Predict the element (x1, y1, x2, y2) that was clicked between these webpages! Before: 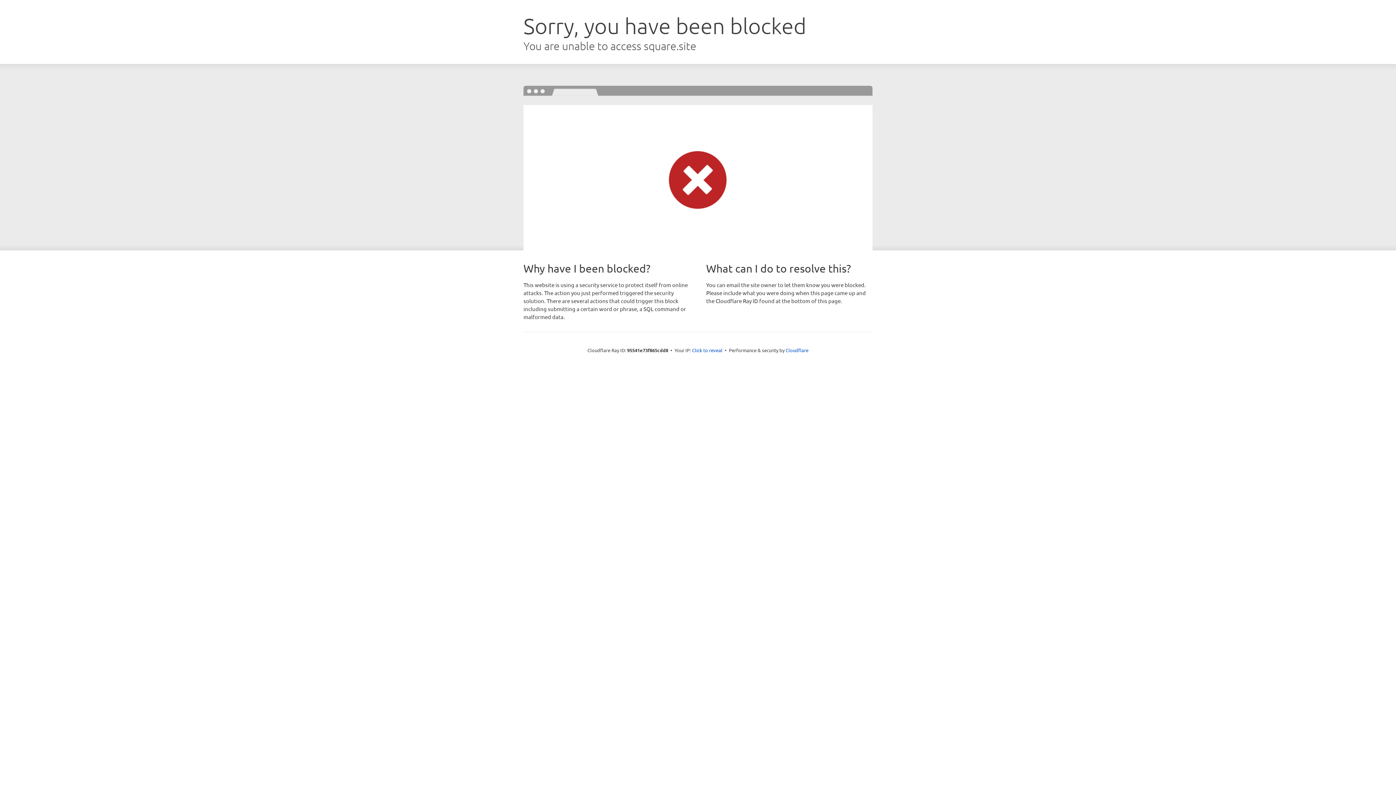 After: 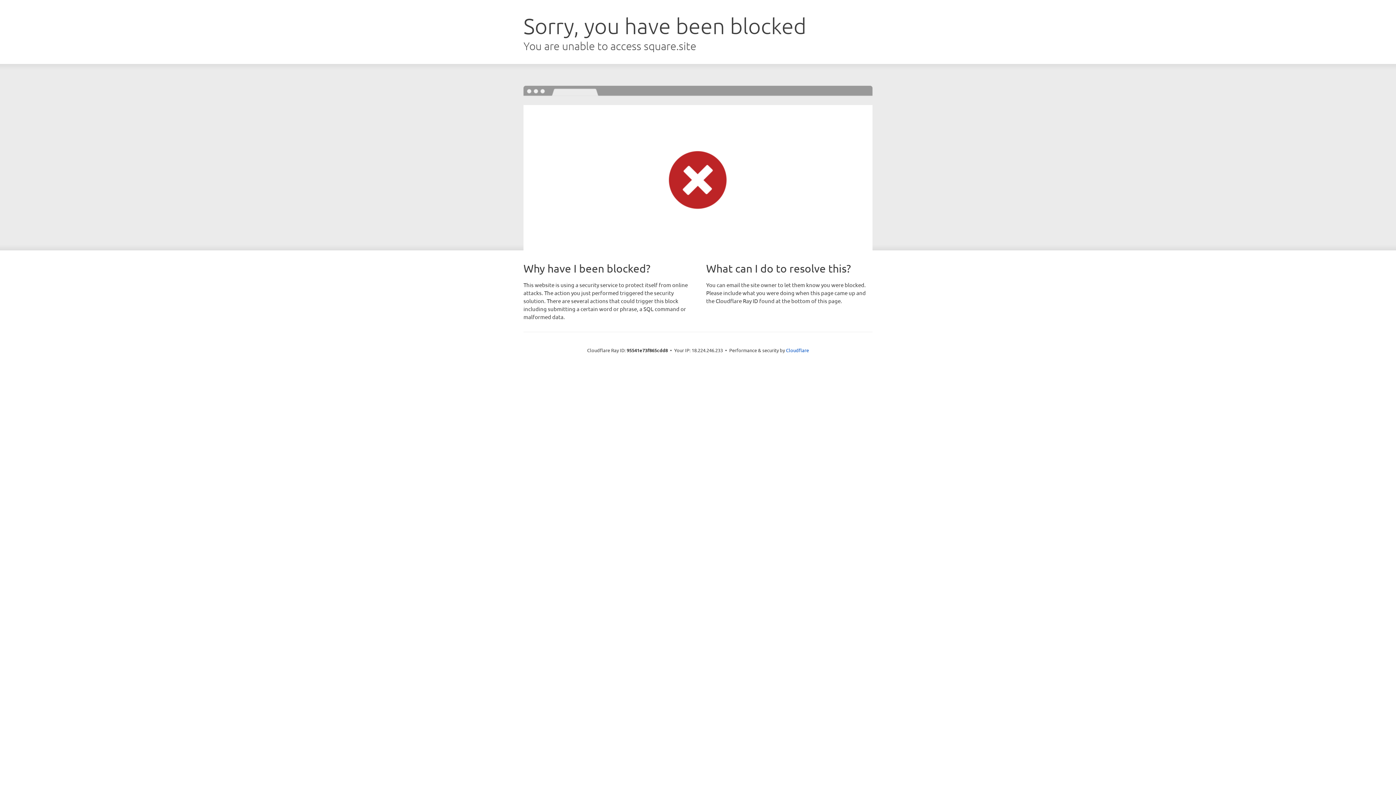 Action: bbox: (692, 346, 722, 353) label: Click to reveal